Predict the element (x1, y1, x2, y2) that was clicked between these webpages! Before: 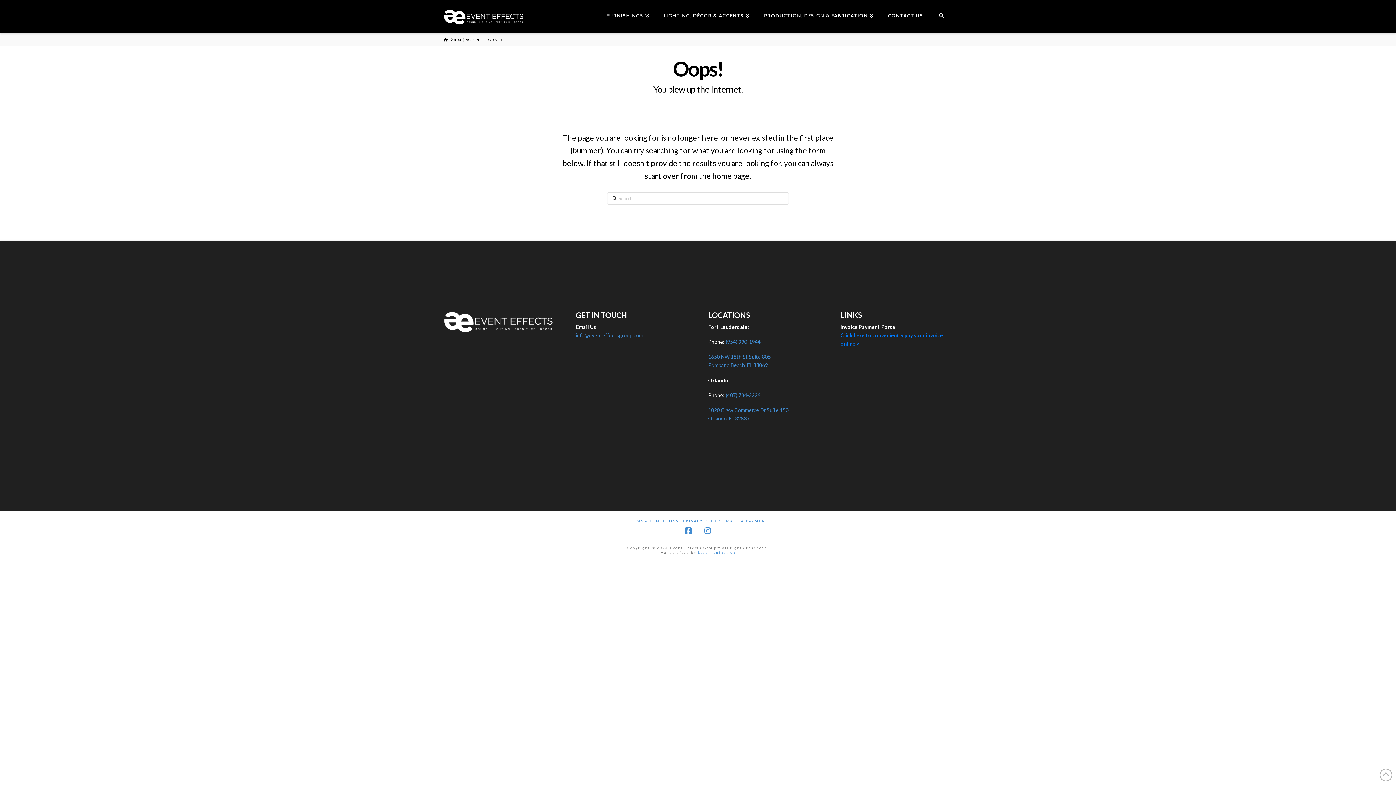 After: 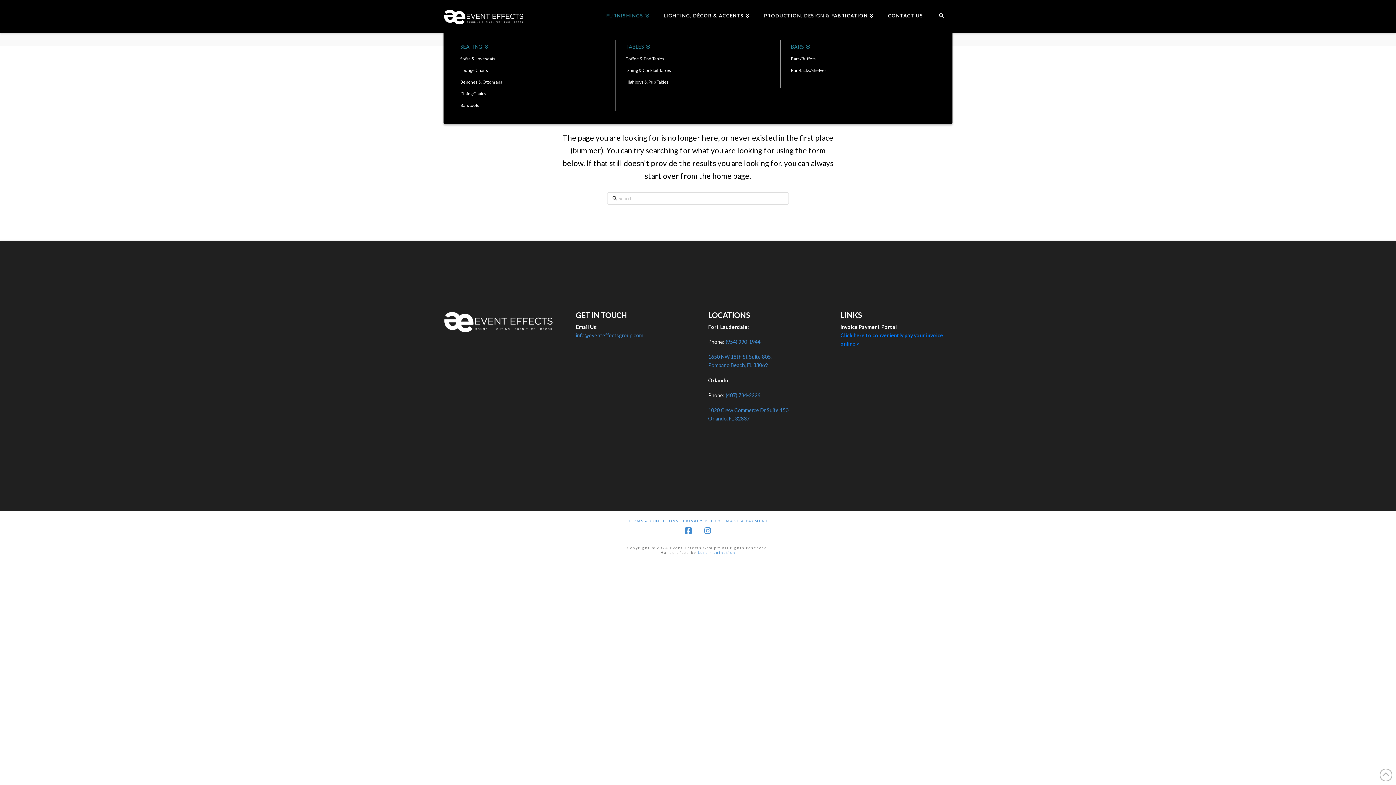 Action: label: FURNISHINGS bbox: (599, 0, 656, 32)